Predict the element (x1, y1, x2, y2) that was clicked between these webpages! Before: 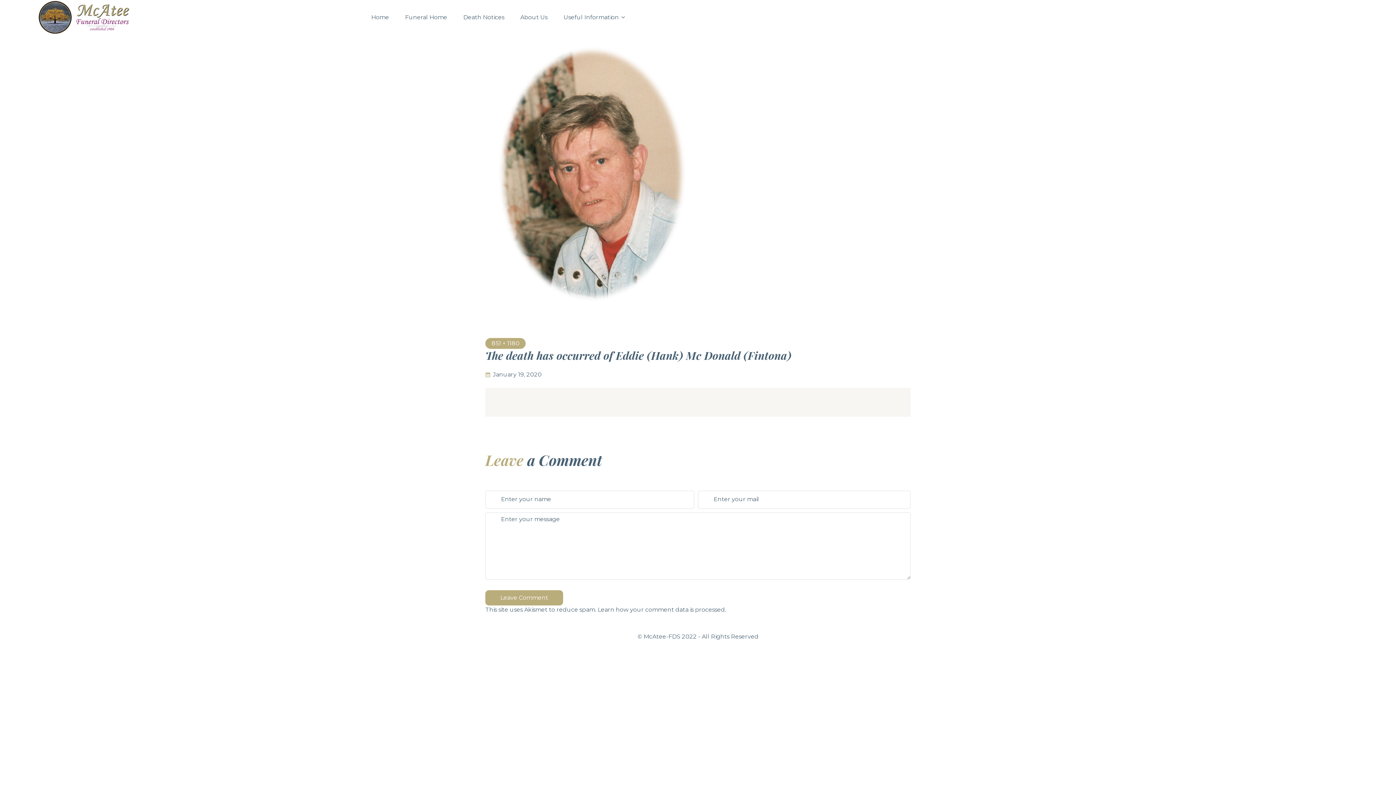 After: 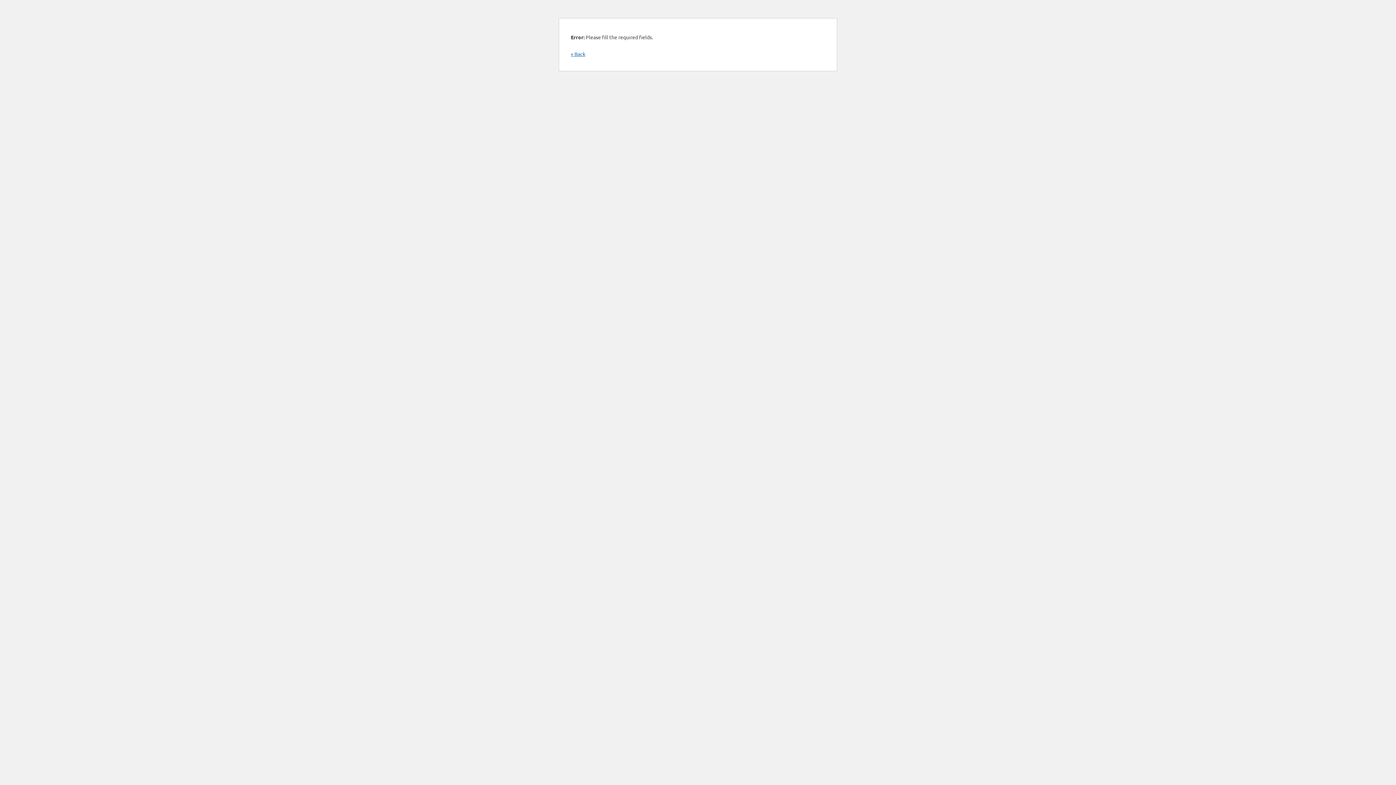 Action: label: Leave Comment bbox: (485, 590, 563, 605)